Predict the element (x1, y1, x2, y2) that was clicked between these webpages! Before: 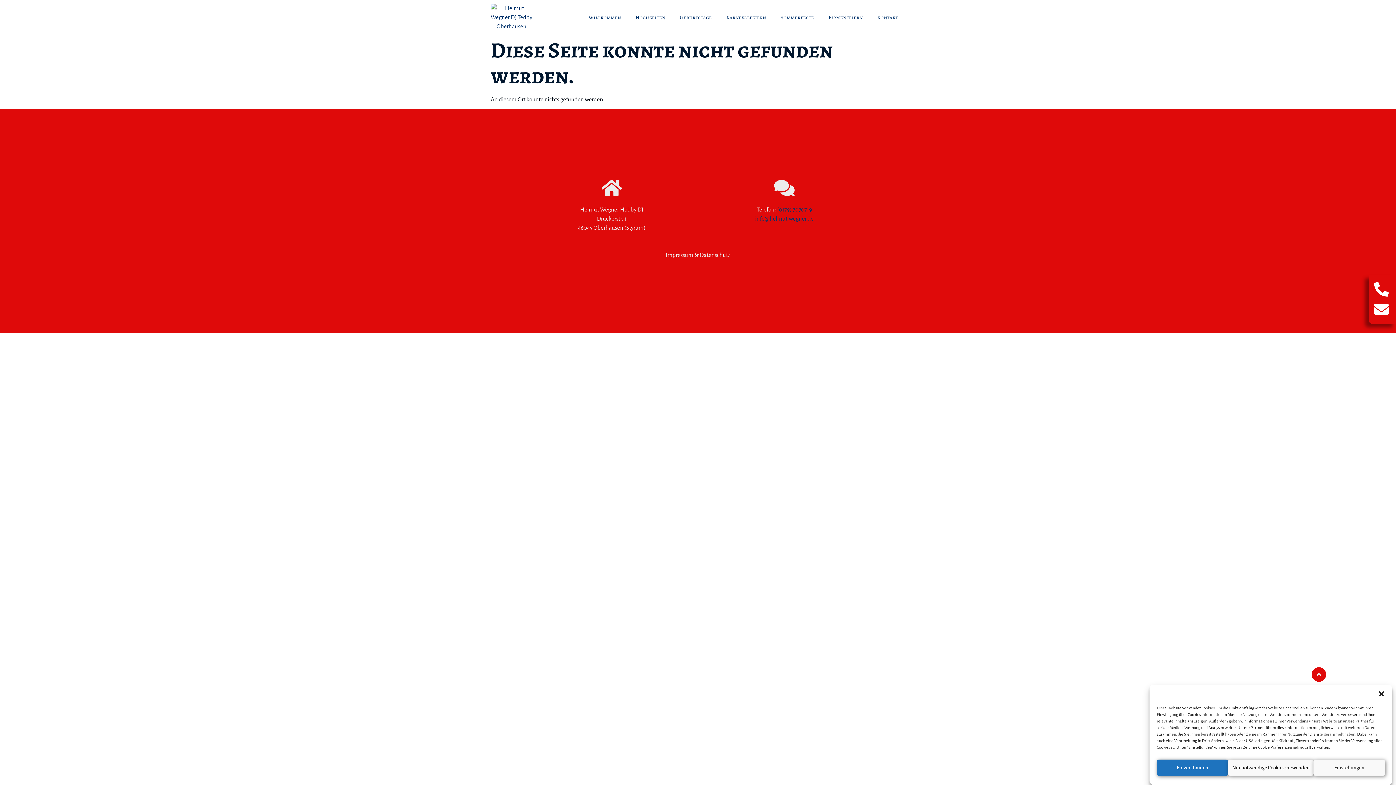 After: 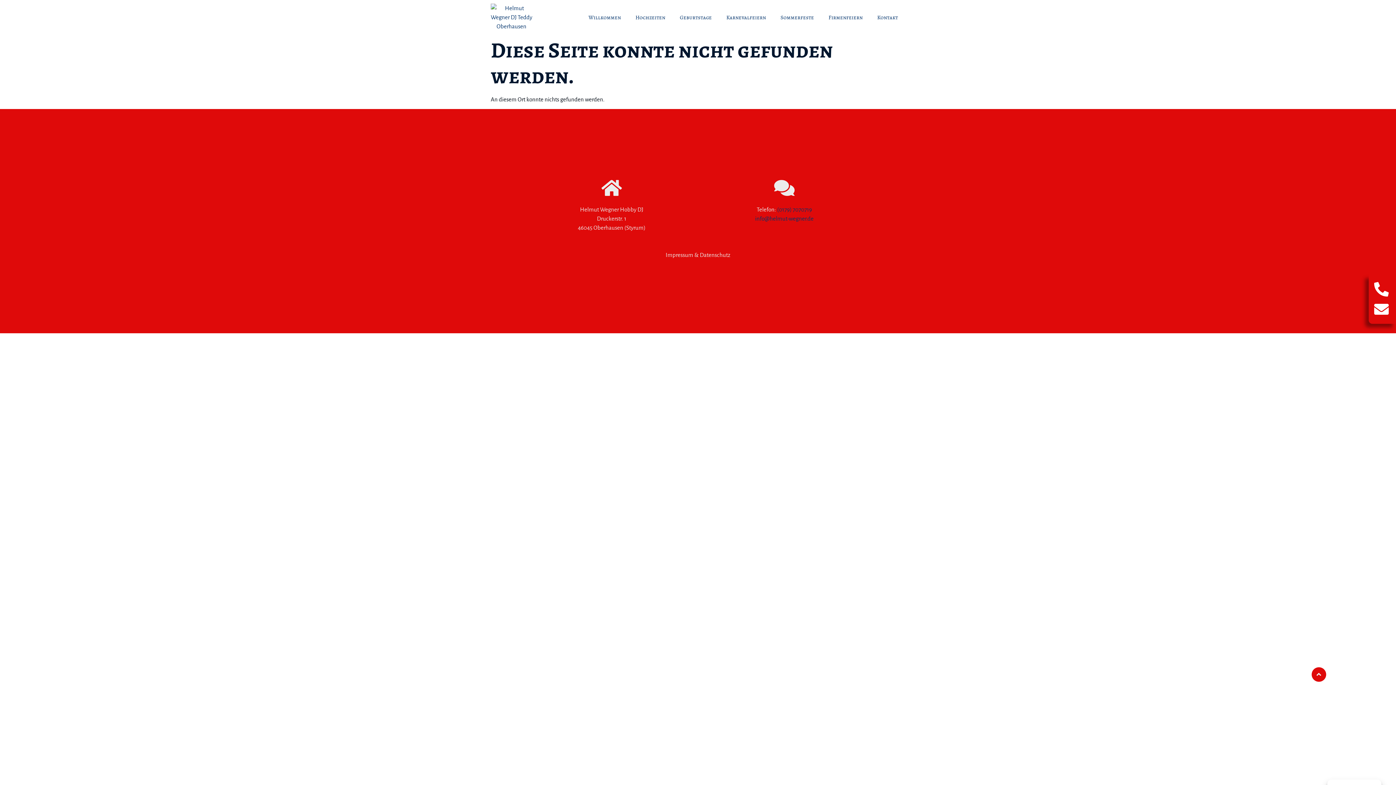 Action: bbox: (1228, 760, 1313, 776) label: Nur notwendige Cookies verwenden